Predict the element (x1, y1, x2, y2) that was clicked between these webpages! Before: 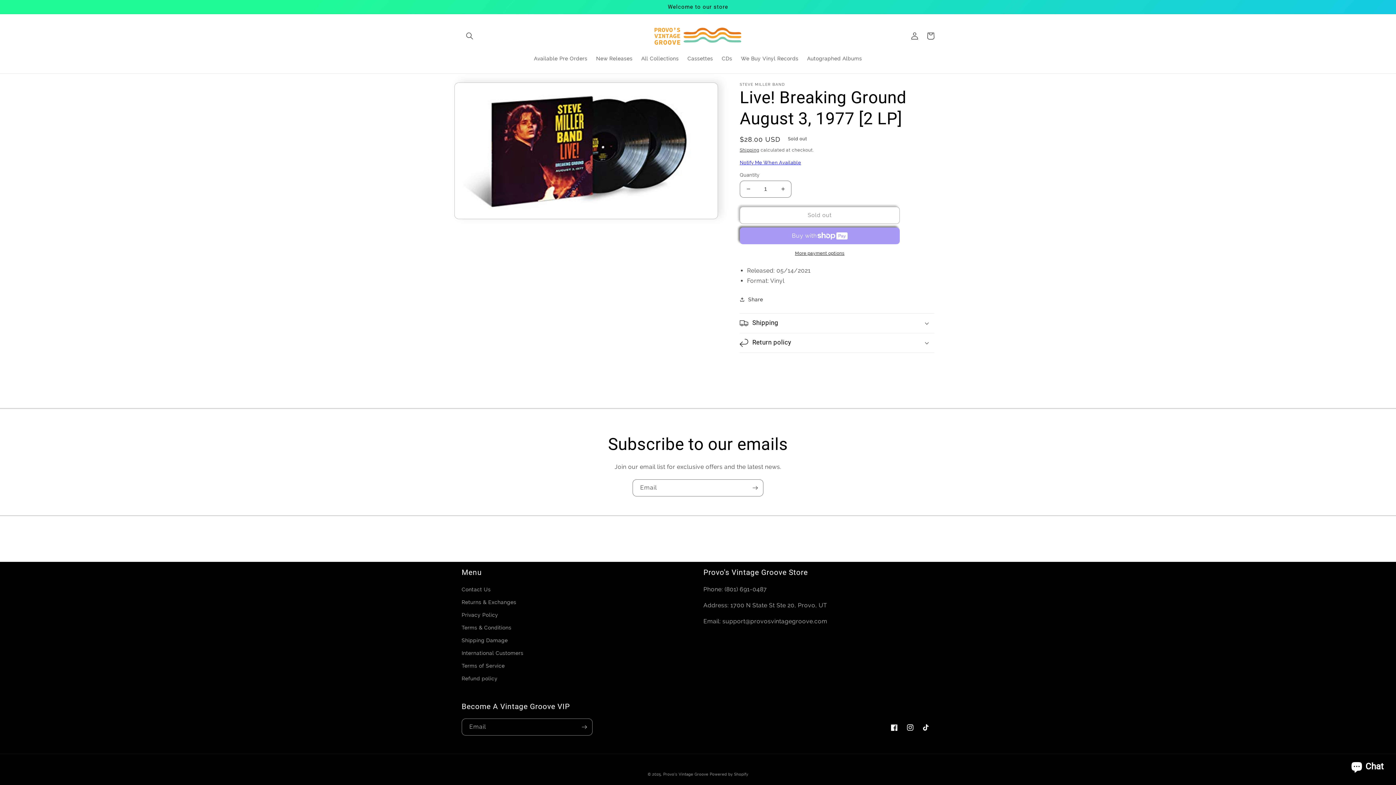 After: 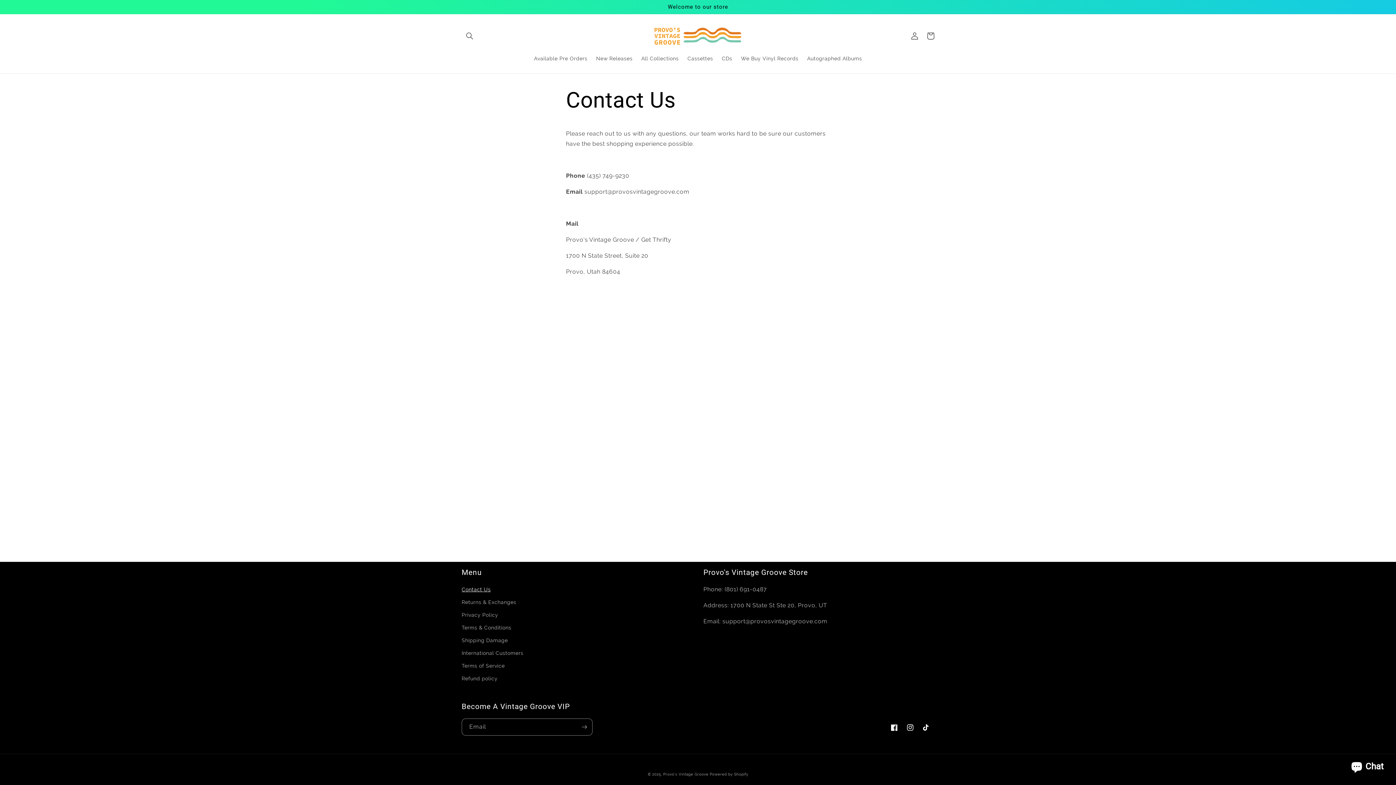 Action: bbox: (461, 585, 490, 596) label: Contact Us